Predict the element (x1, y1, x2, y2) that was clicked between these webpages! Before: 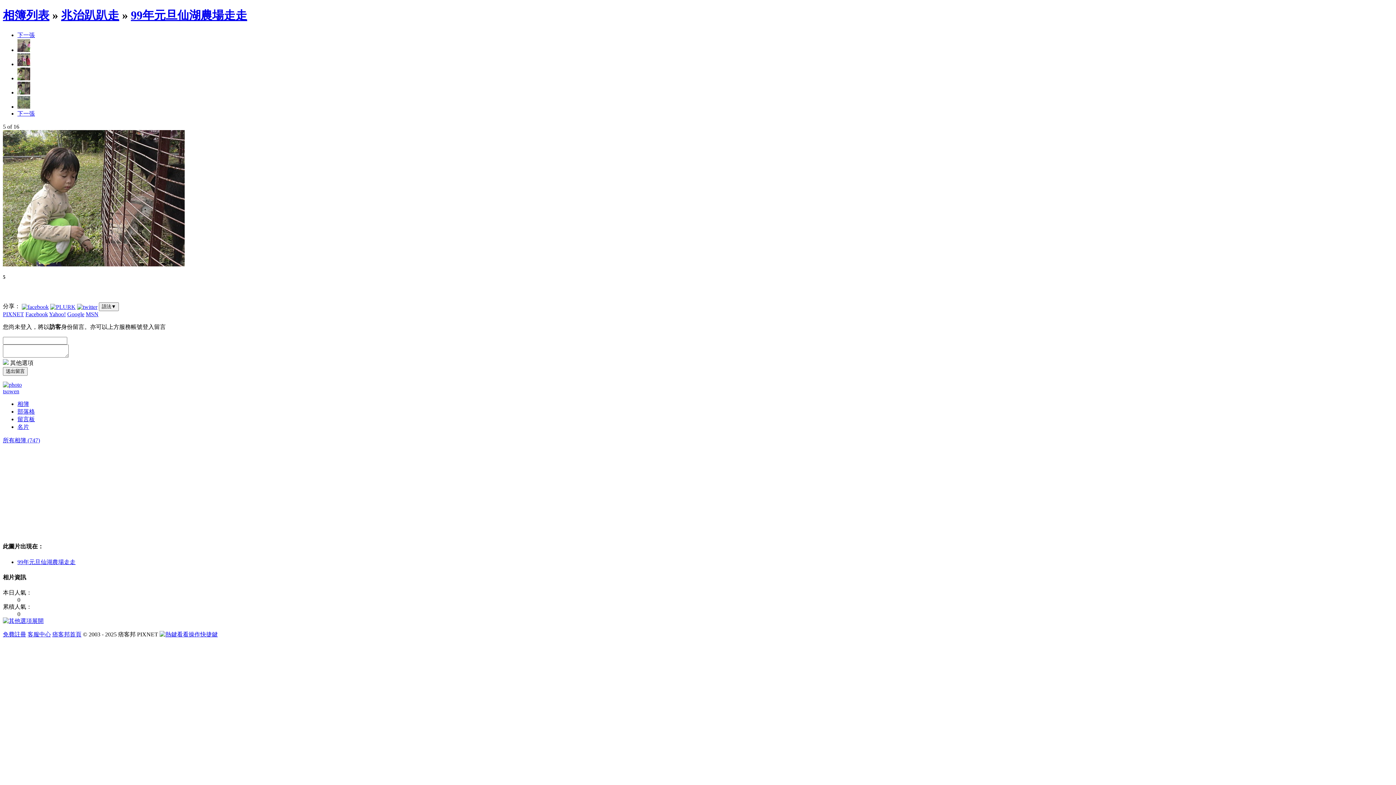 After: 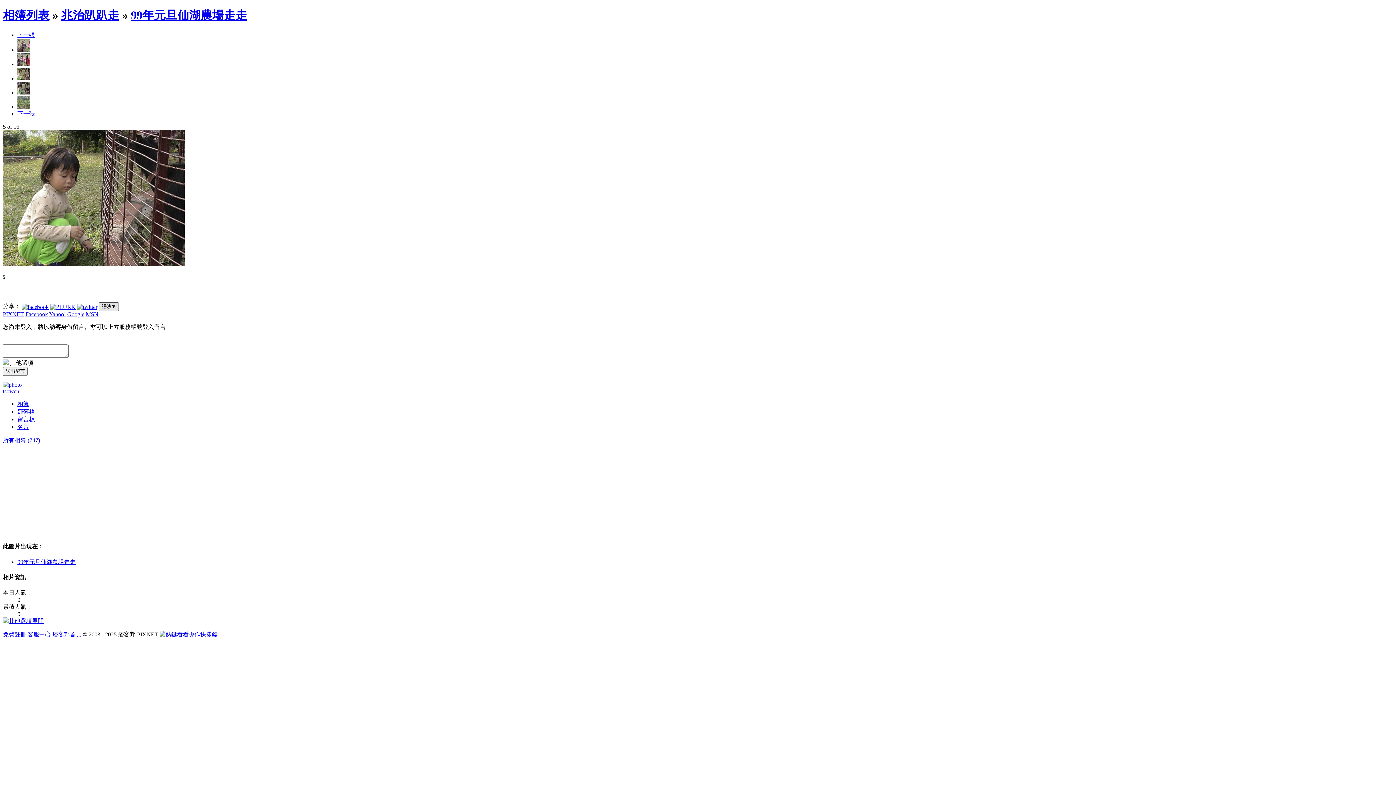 Action: bbox: (98, 302, 118, 311) label: 語法▼